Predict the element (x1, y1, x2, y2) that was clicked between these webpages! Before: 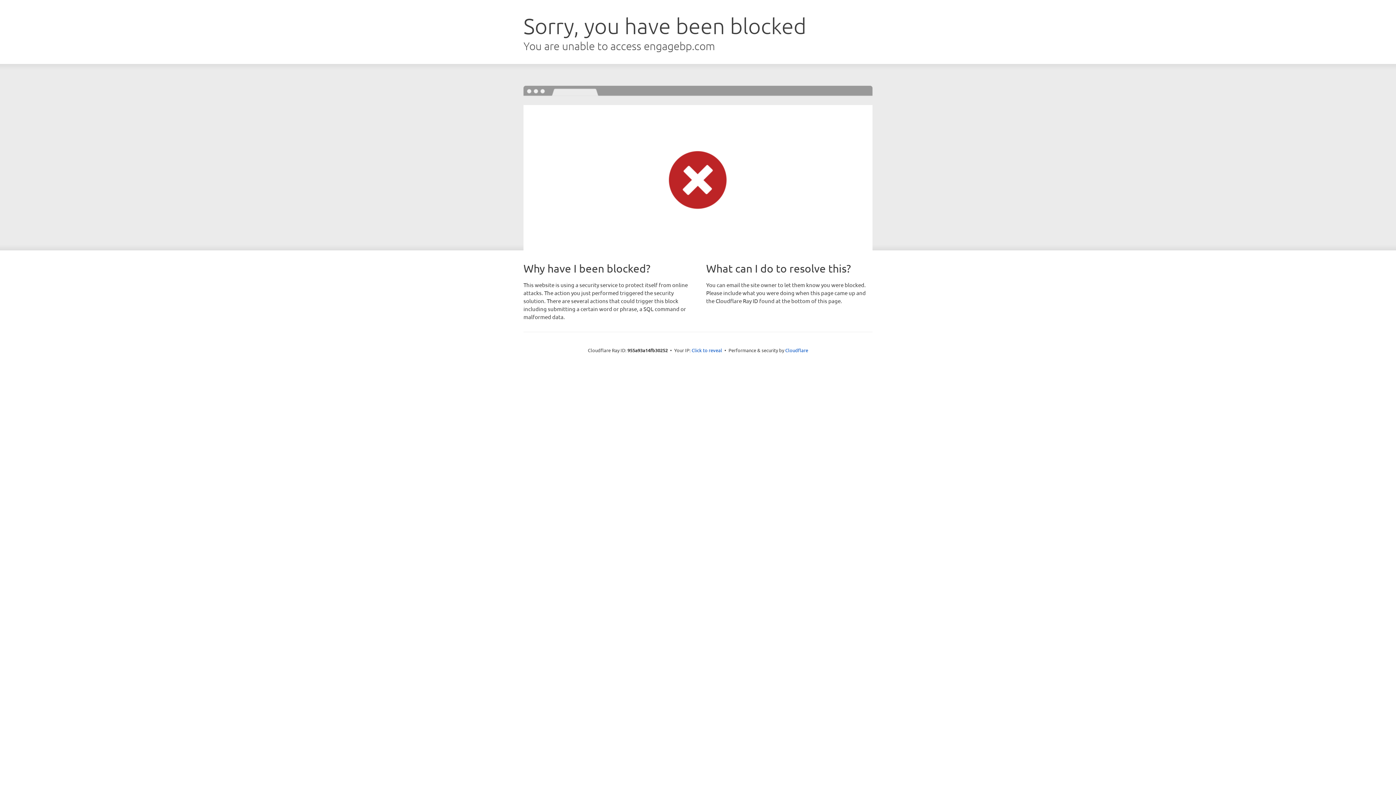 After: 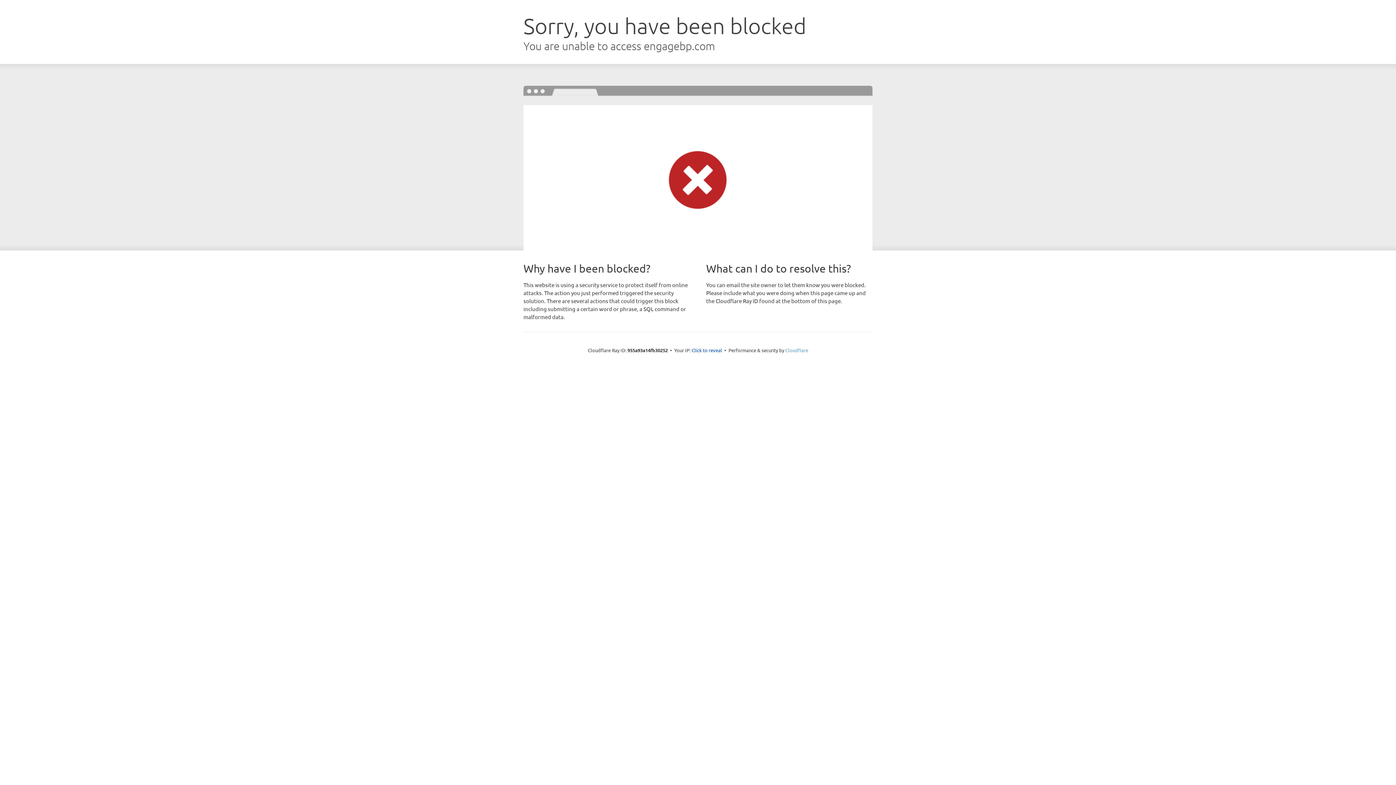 Action: bbox: (785, 347, 808, 353) label: Cloudflare